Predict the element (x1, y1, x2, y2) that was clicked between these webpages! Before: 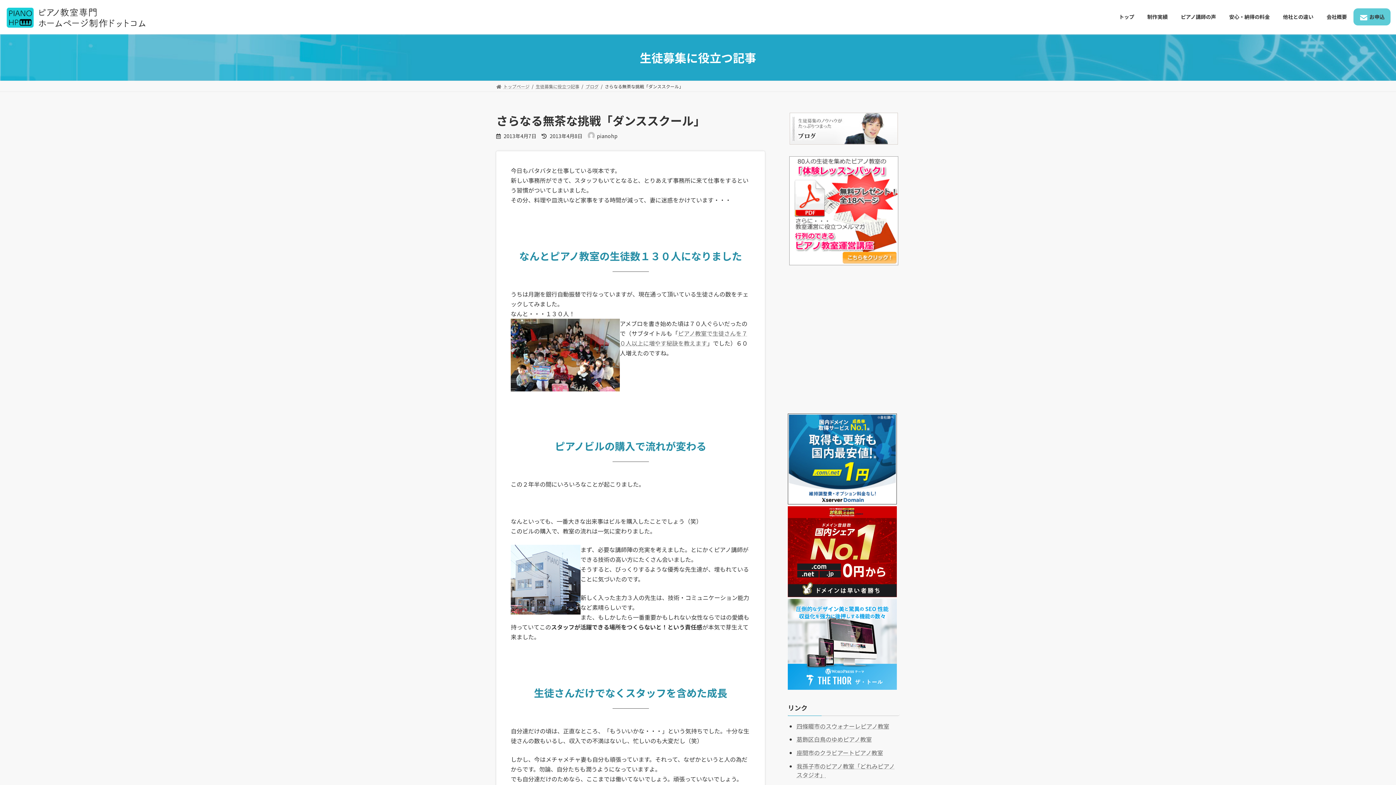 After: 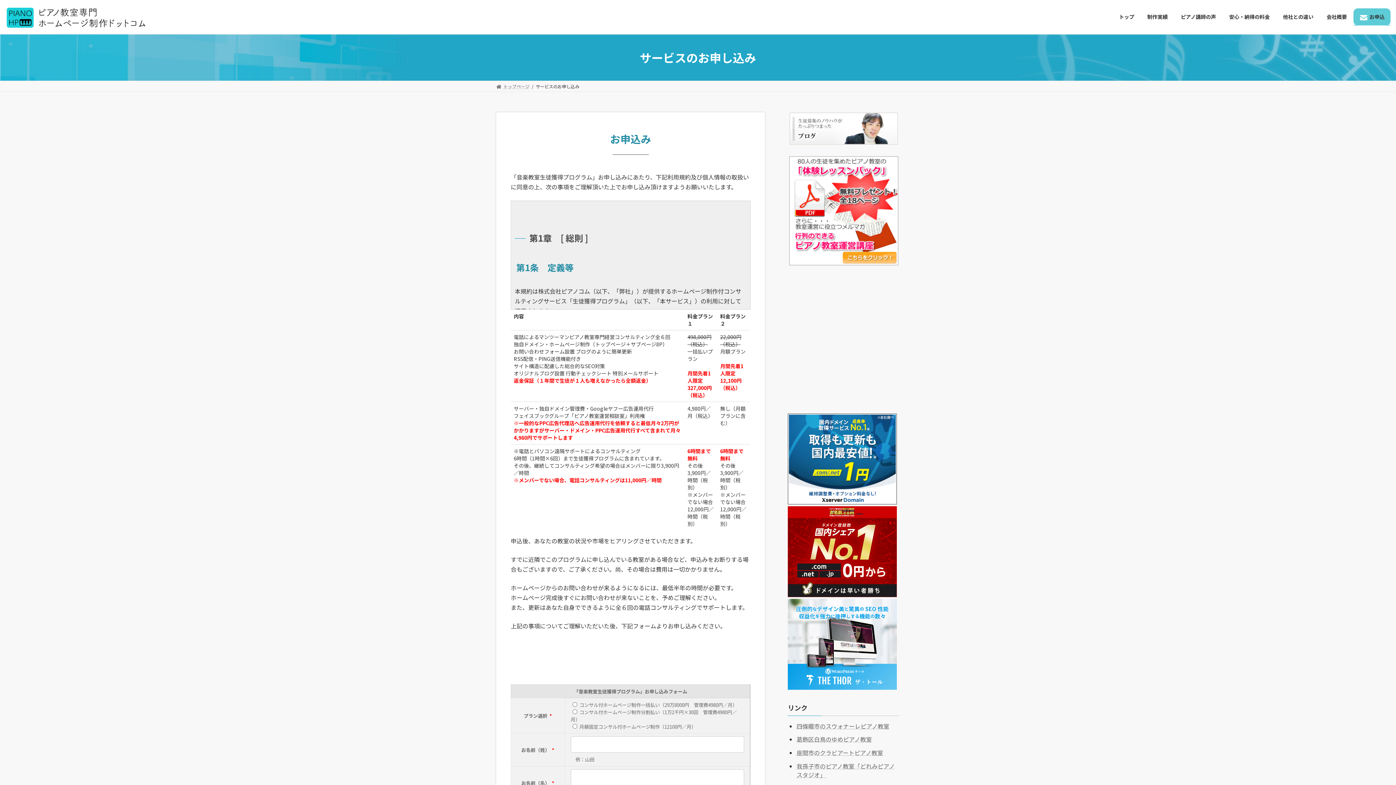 Action: bbox: (1353, 8, 1390, 25) label: お申込